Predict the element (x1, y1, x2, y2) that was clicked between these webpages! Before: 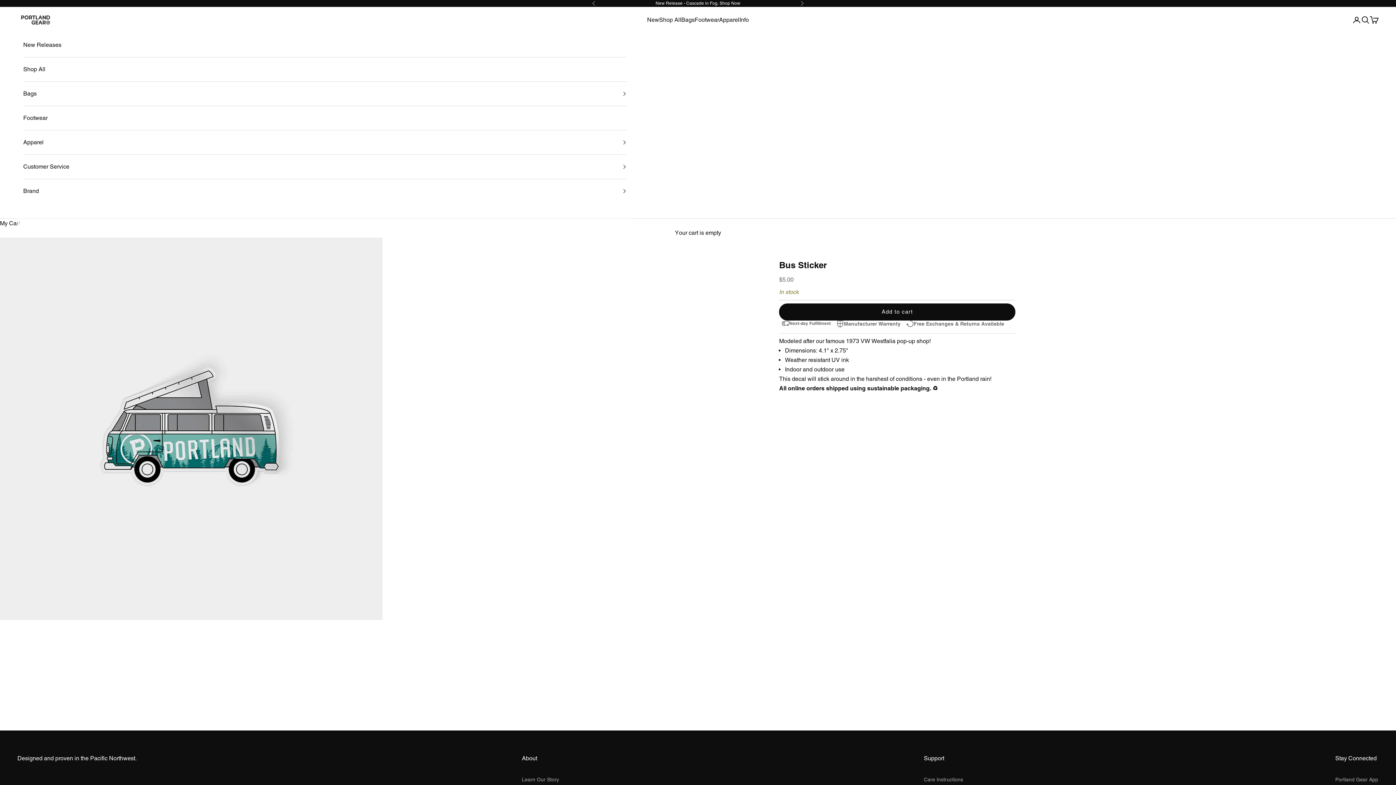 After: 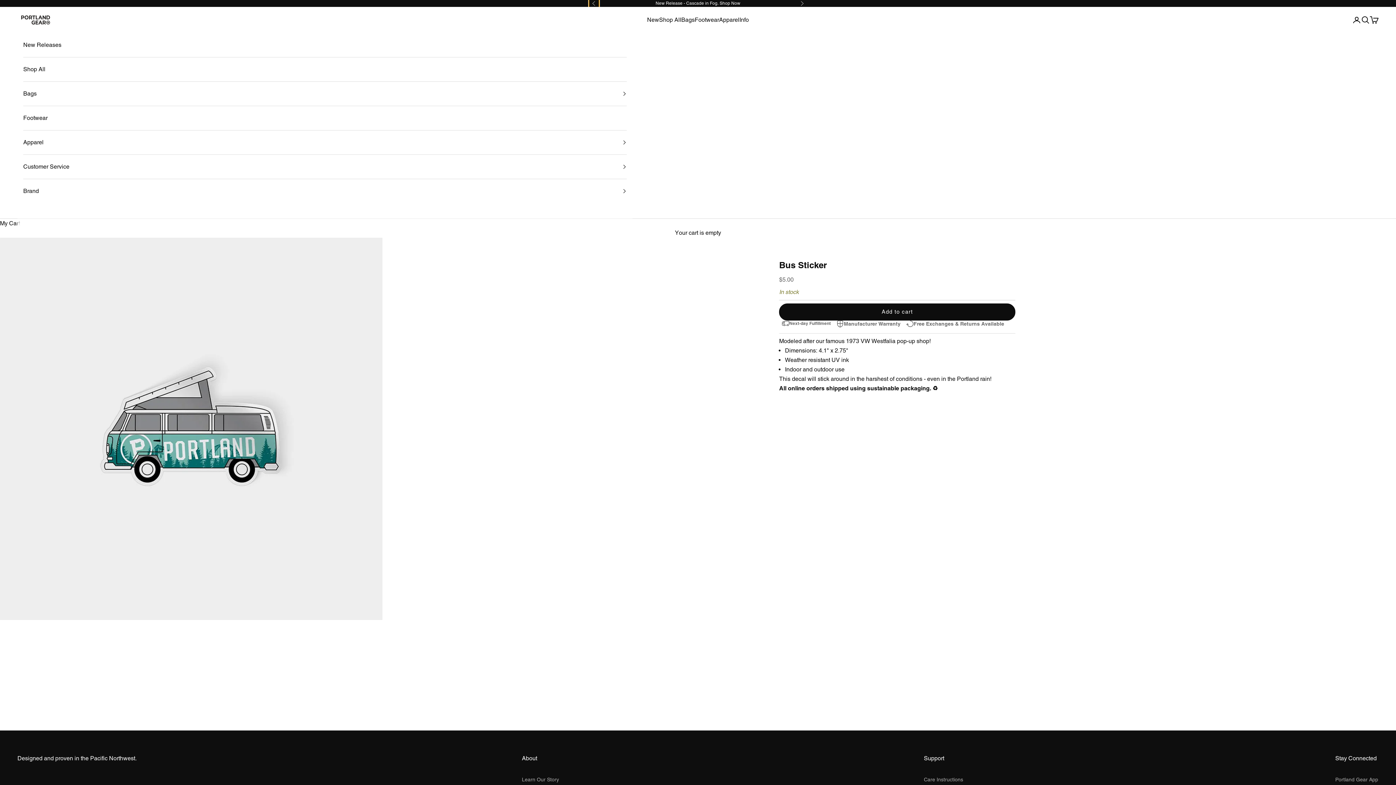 Action: label: Previous bbox: (592, 0, 596, 6)